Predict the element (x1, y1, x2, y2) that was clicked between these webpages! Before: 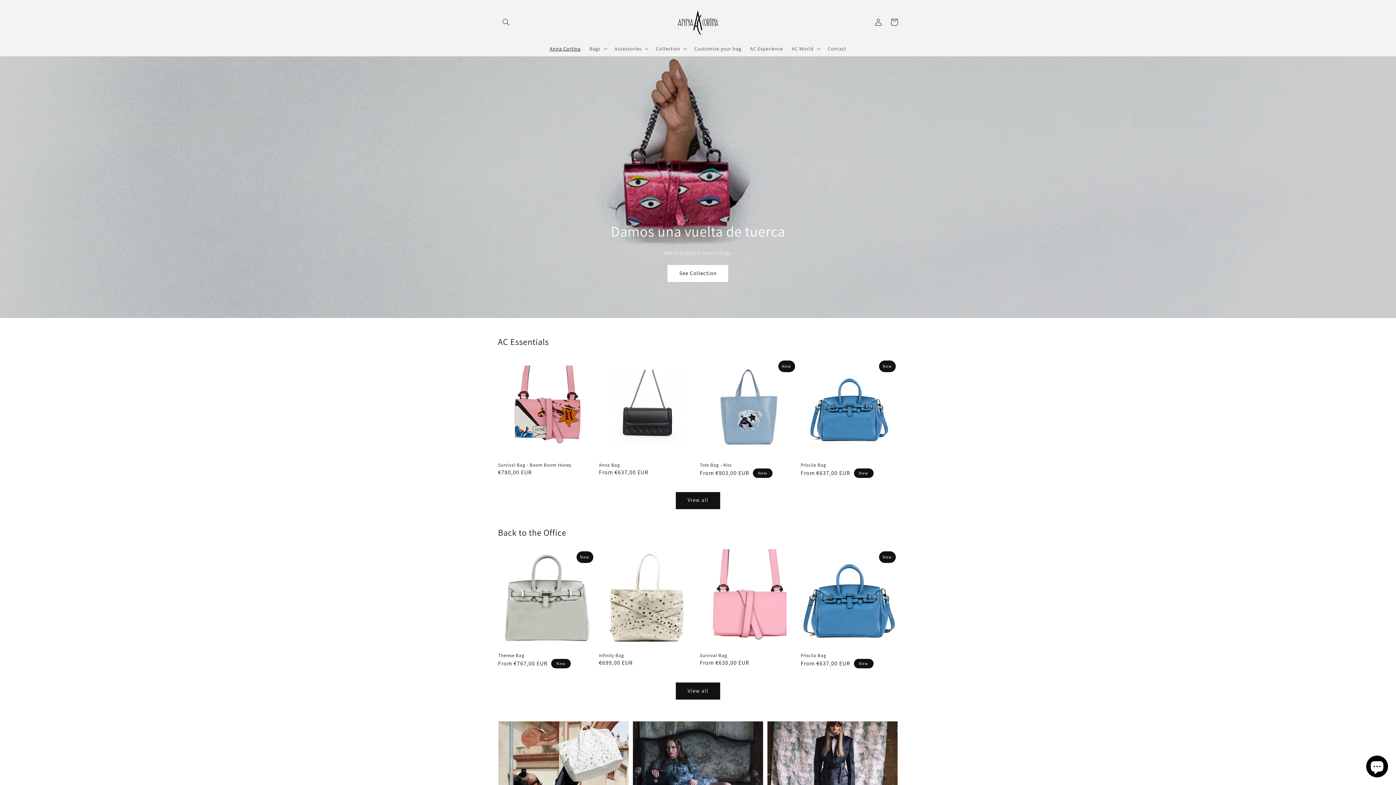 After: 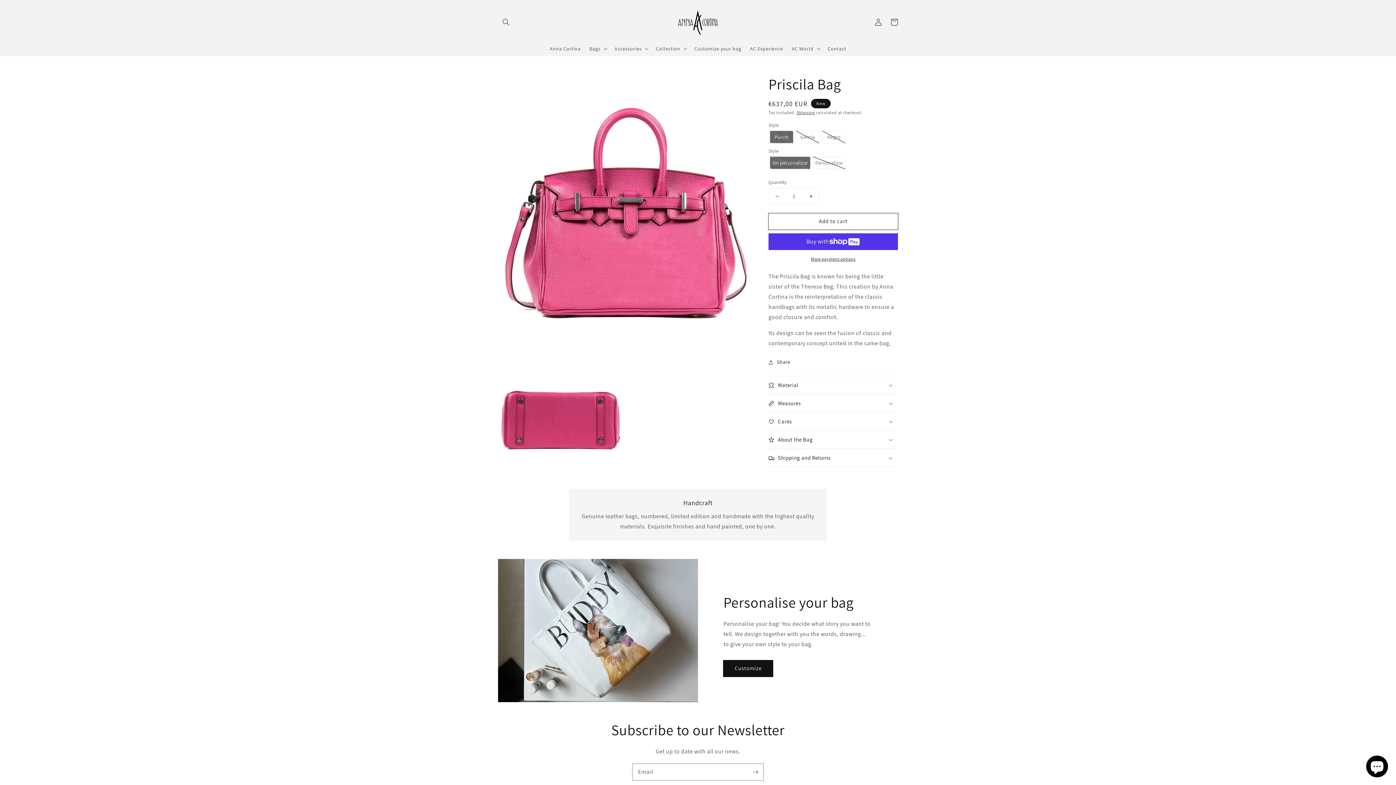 Action: bbox: (800, 462, 893, 468) label: Priscila Bag